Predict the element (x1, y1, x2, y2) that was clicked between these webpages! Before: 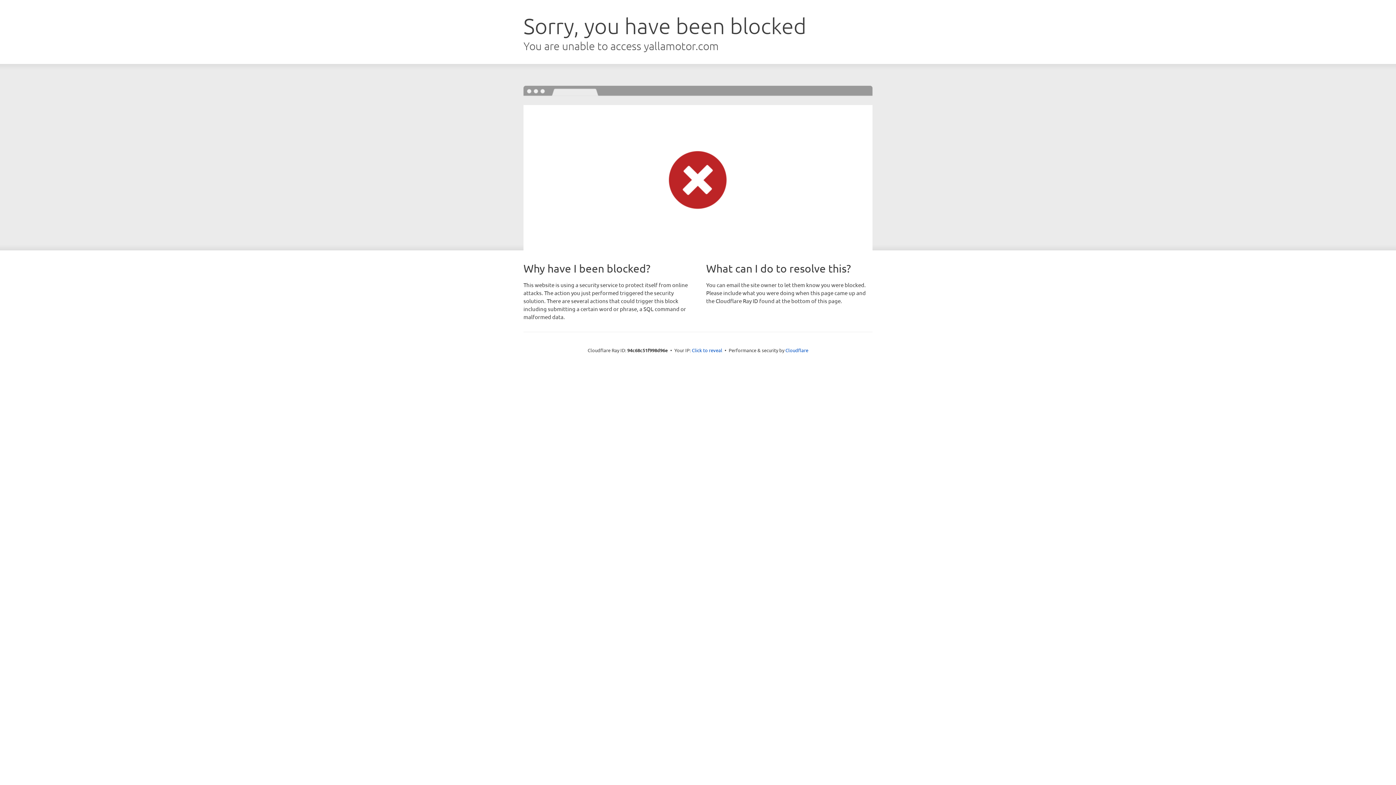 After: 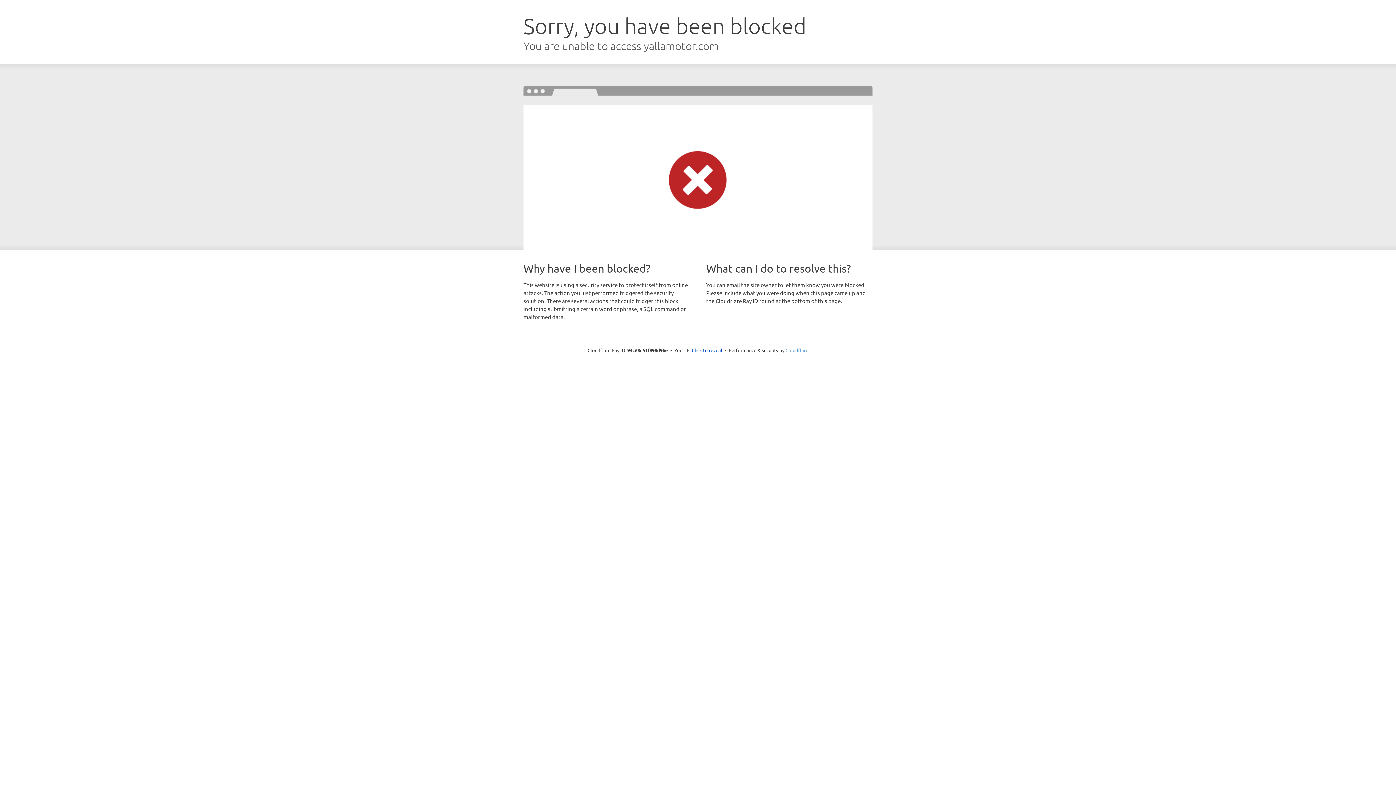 Action: bbox: (785, 347, 808, 353) label: Cloudflare